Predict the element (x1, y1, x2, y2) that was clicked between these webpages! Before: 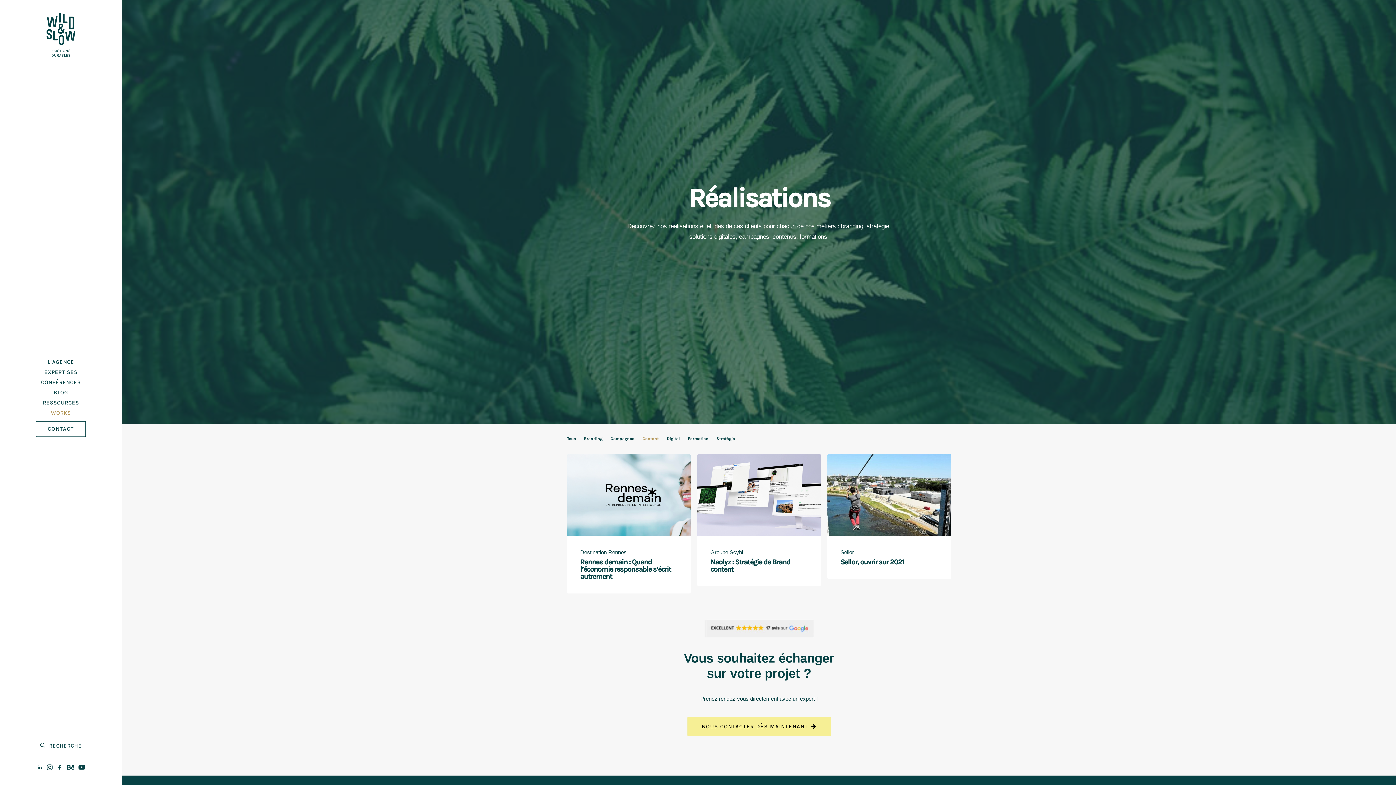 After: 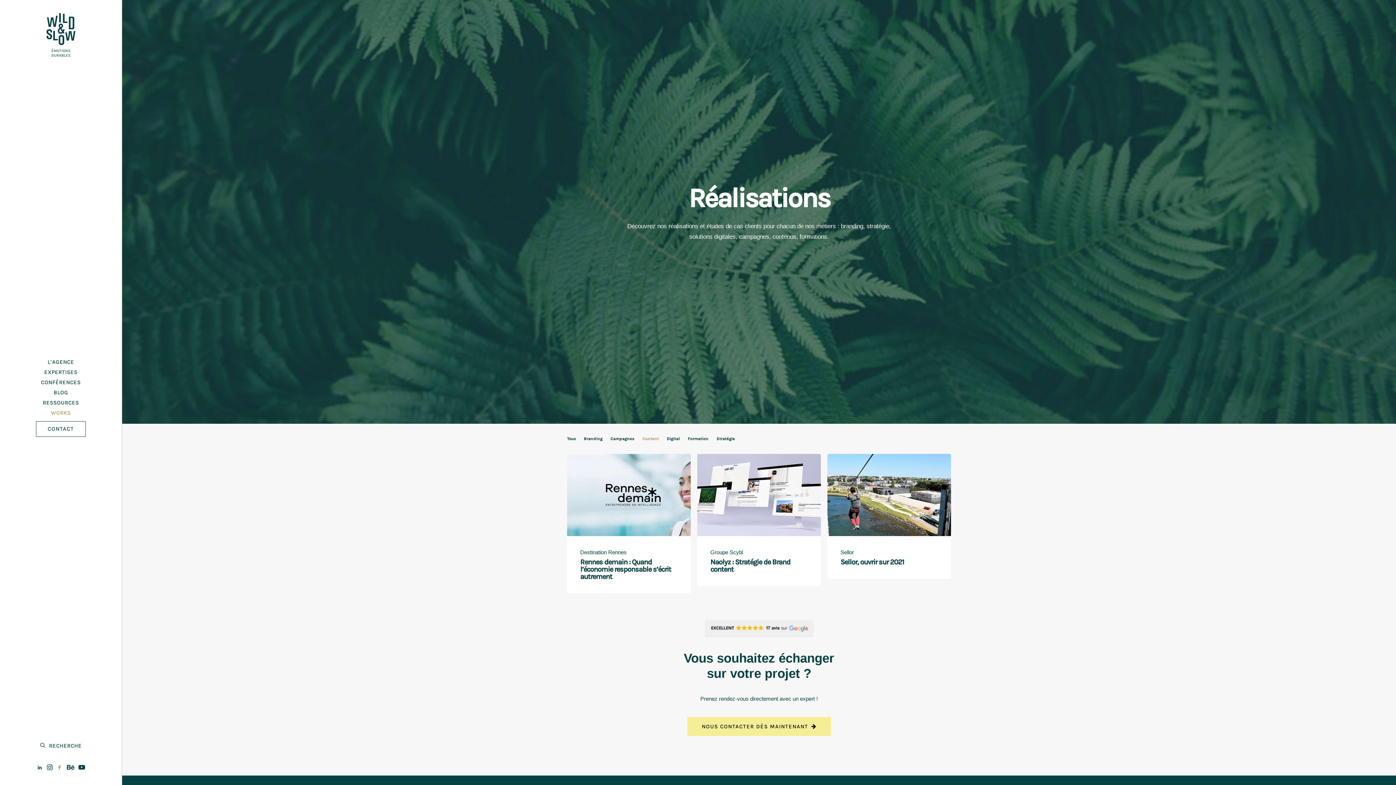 Action: bbox: (54, 764, 65, 772)